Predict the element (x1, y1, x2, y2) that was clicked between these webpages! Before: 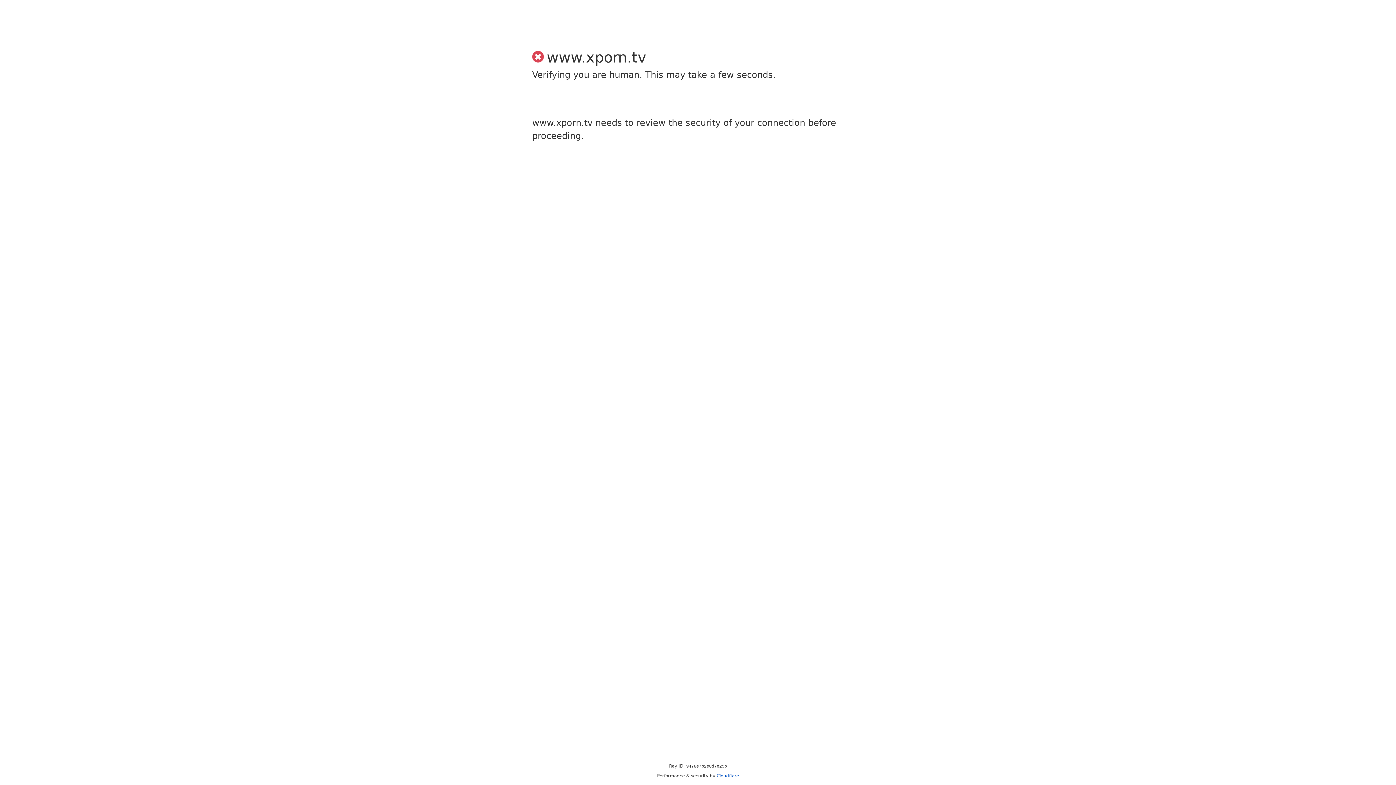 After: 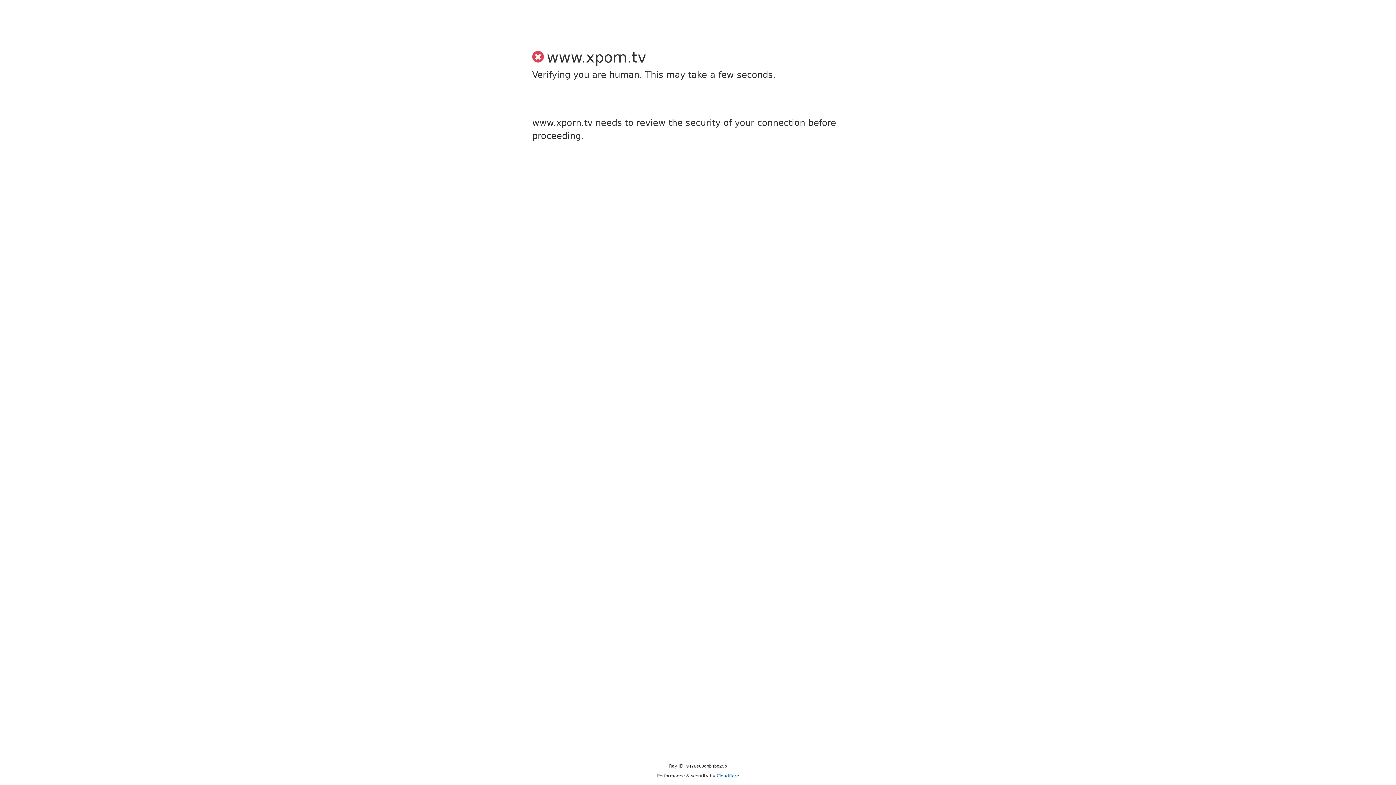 Action: bbox: (716, 773, 739, 778) label: Cloudflare